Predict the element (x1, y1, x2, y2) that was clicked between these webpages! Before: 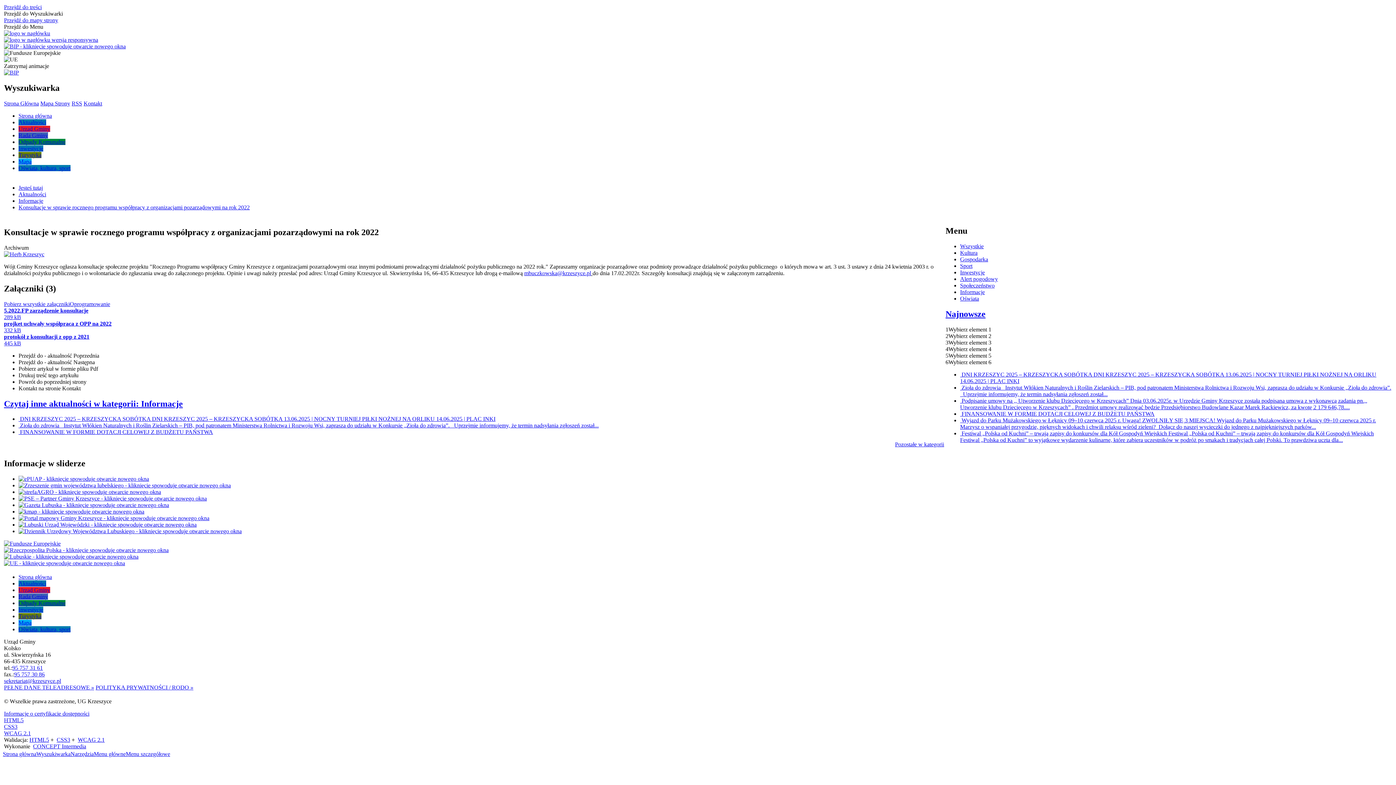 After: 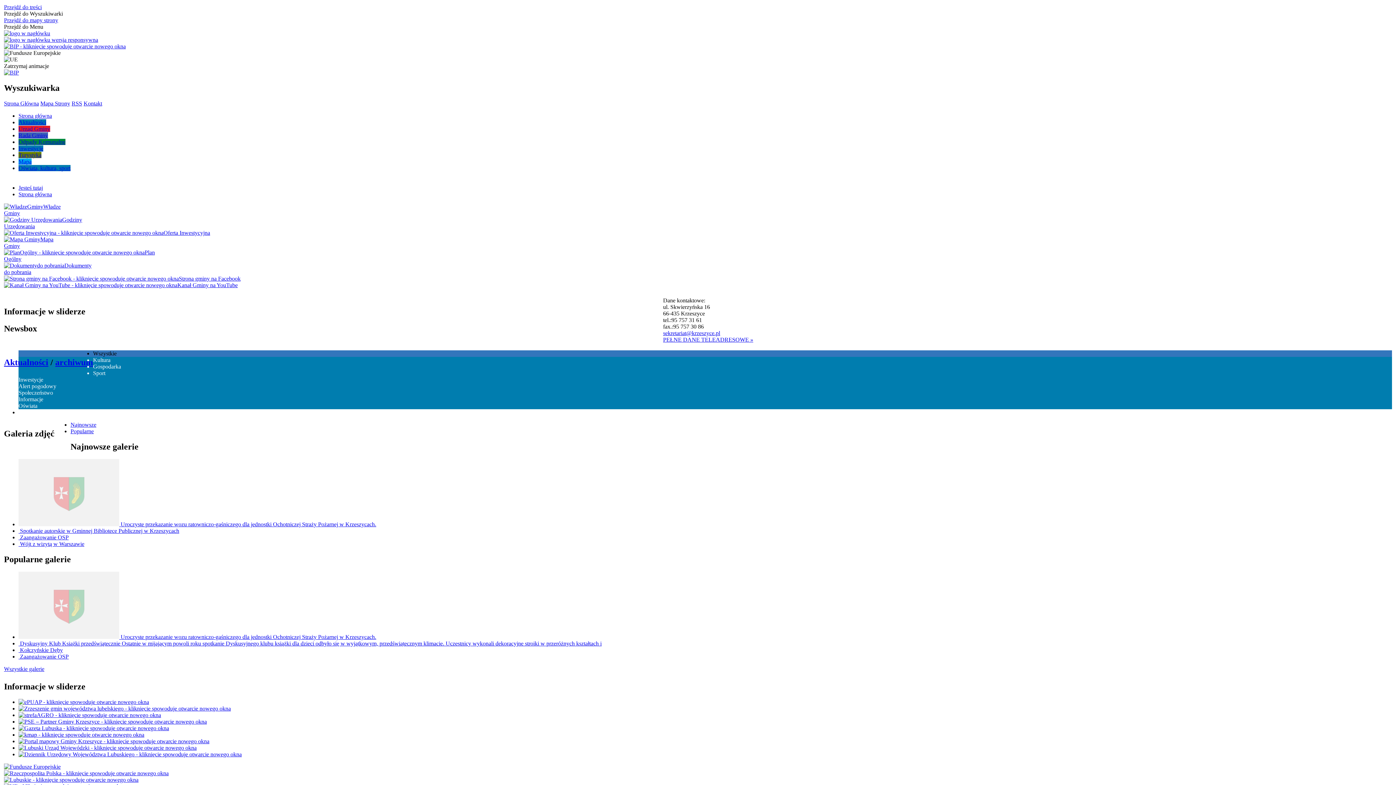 Action: label: Strona główna bbox: (18, 112, 52, 118)